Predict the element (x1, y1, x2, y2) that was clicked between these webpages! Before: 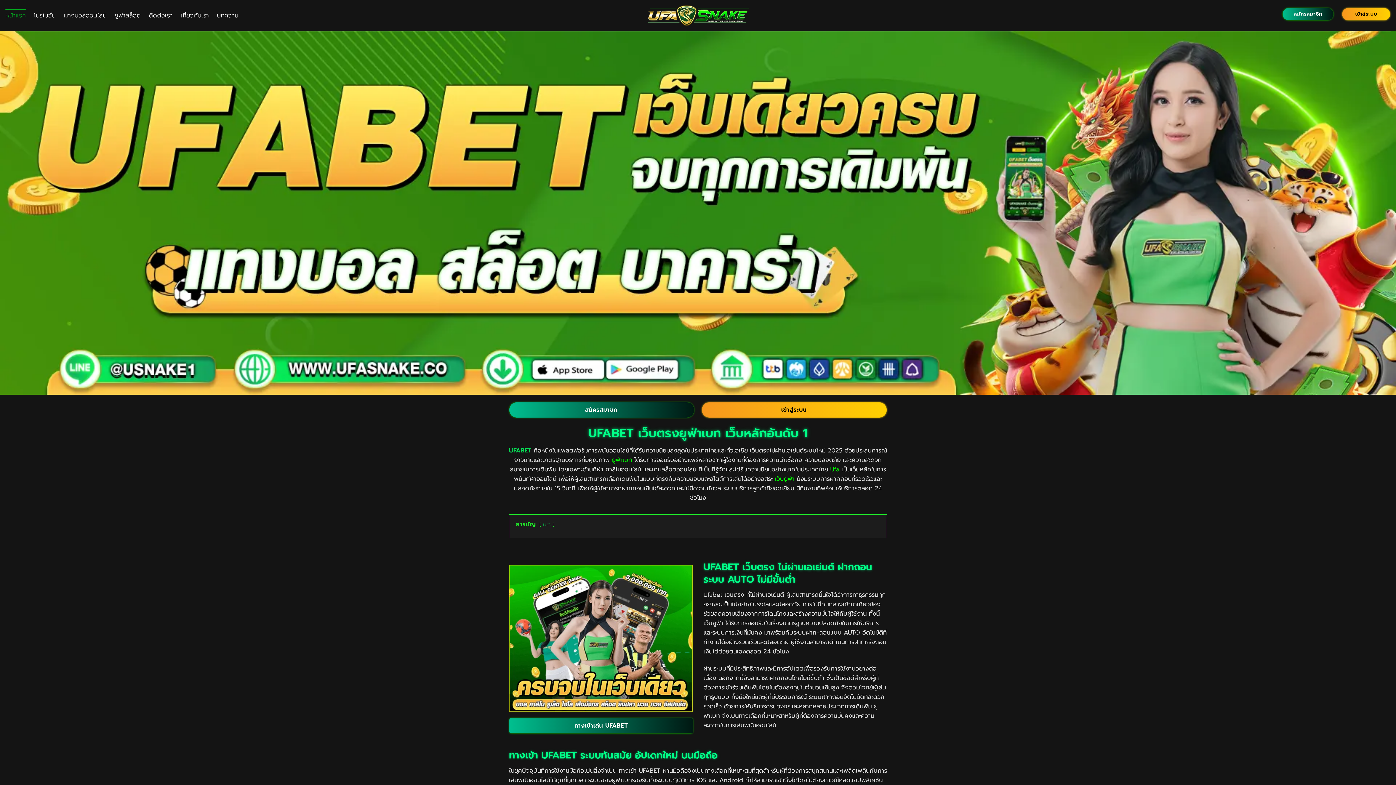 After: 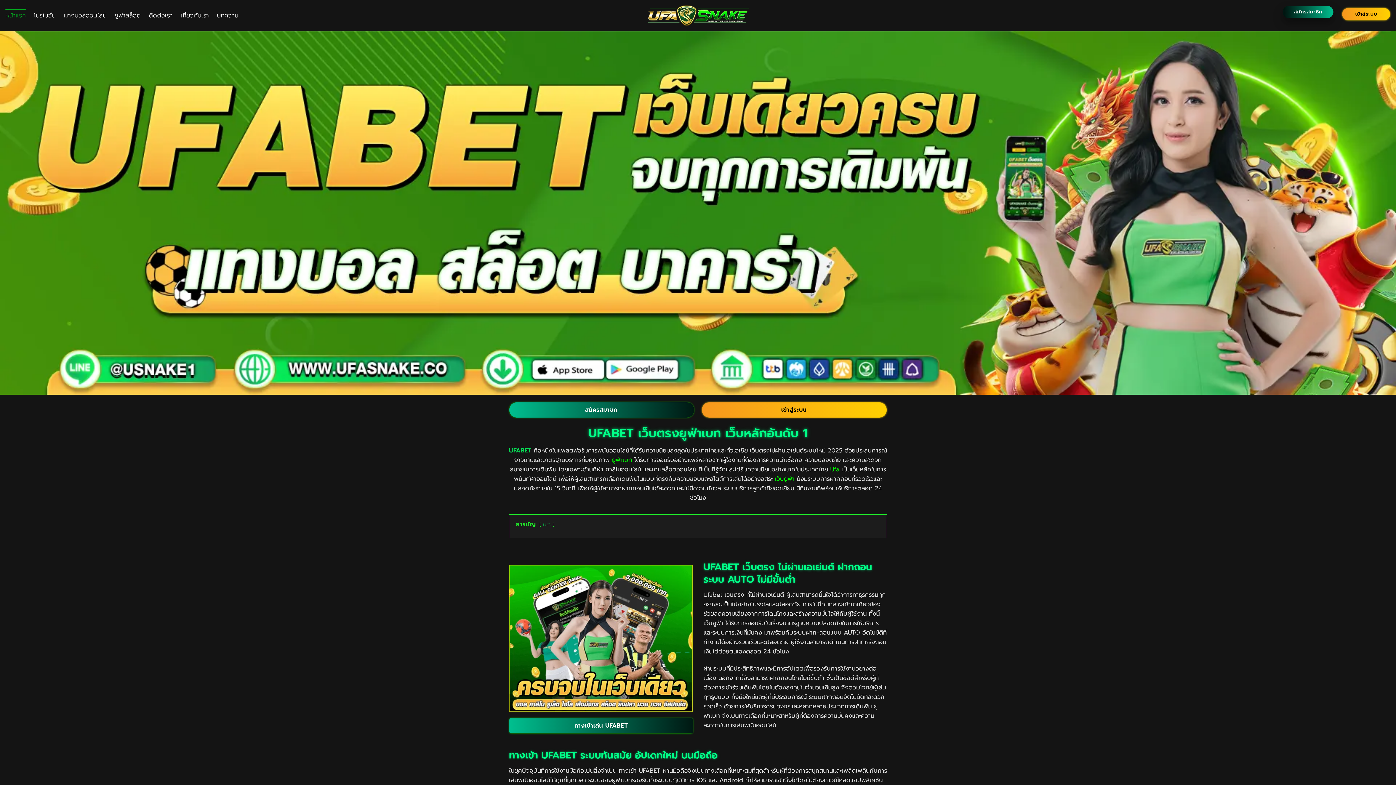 Action: bbox: (1282, 7, 1333, 20) label: สมัครสมาชิก